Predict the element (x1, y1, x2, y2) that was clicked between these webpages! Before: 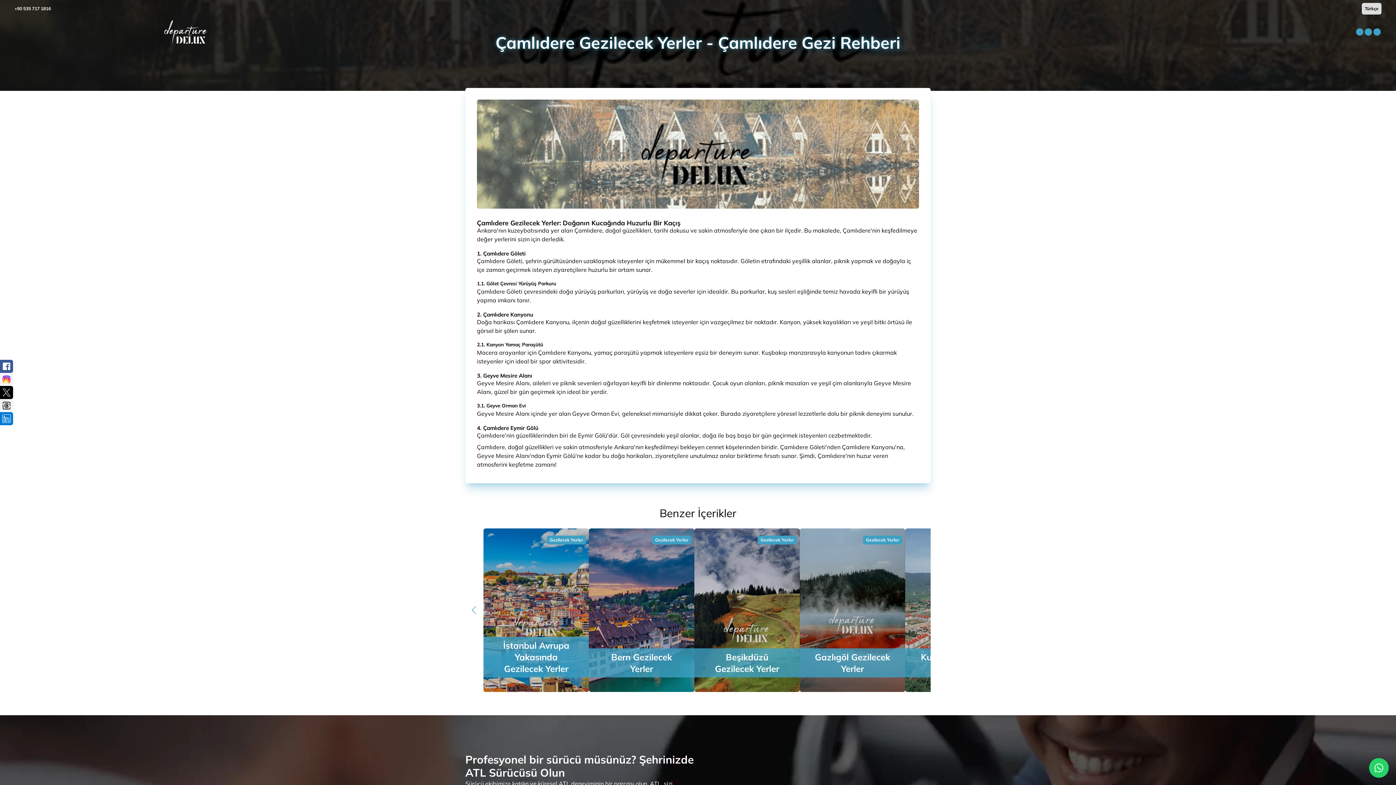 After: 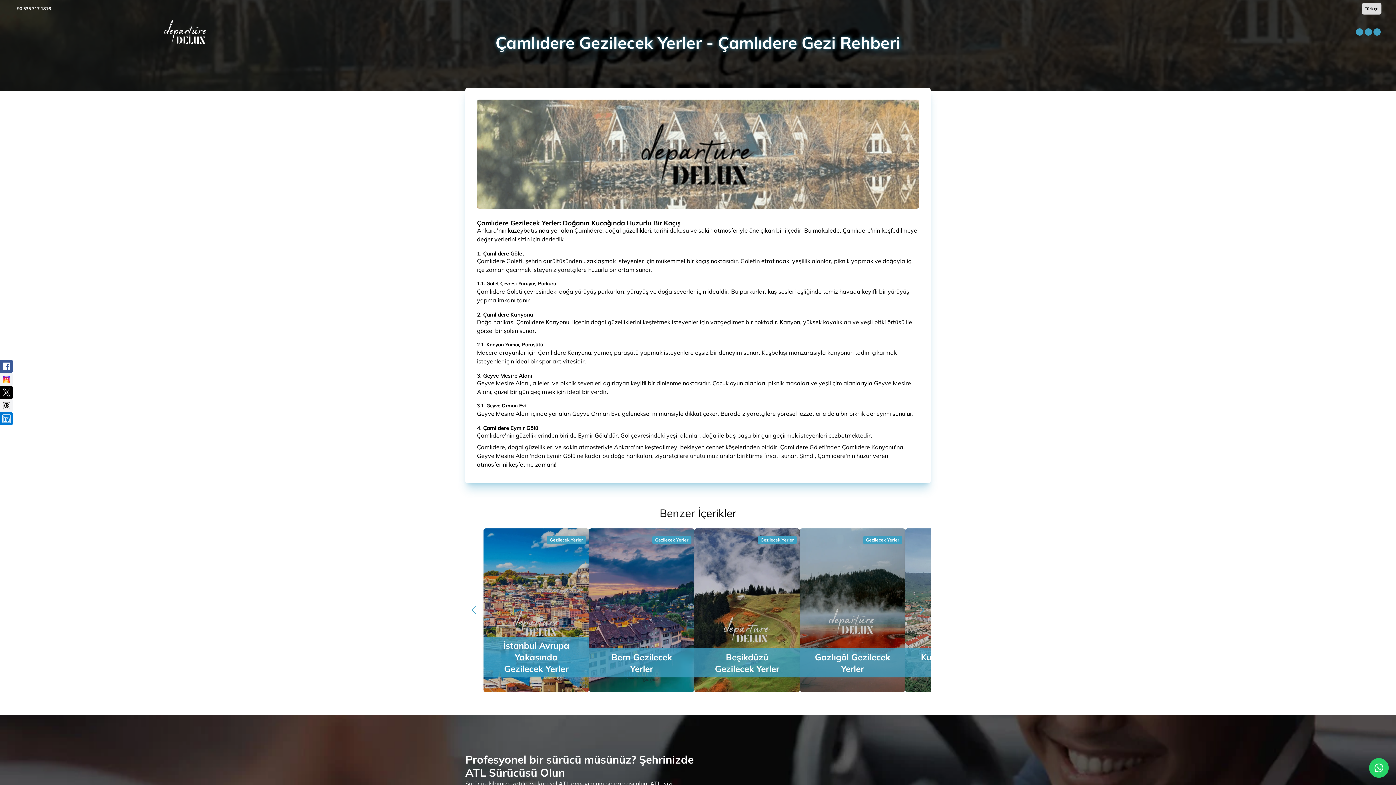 Action: bbox: (1, 361, 11, 371) label: facebook icon